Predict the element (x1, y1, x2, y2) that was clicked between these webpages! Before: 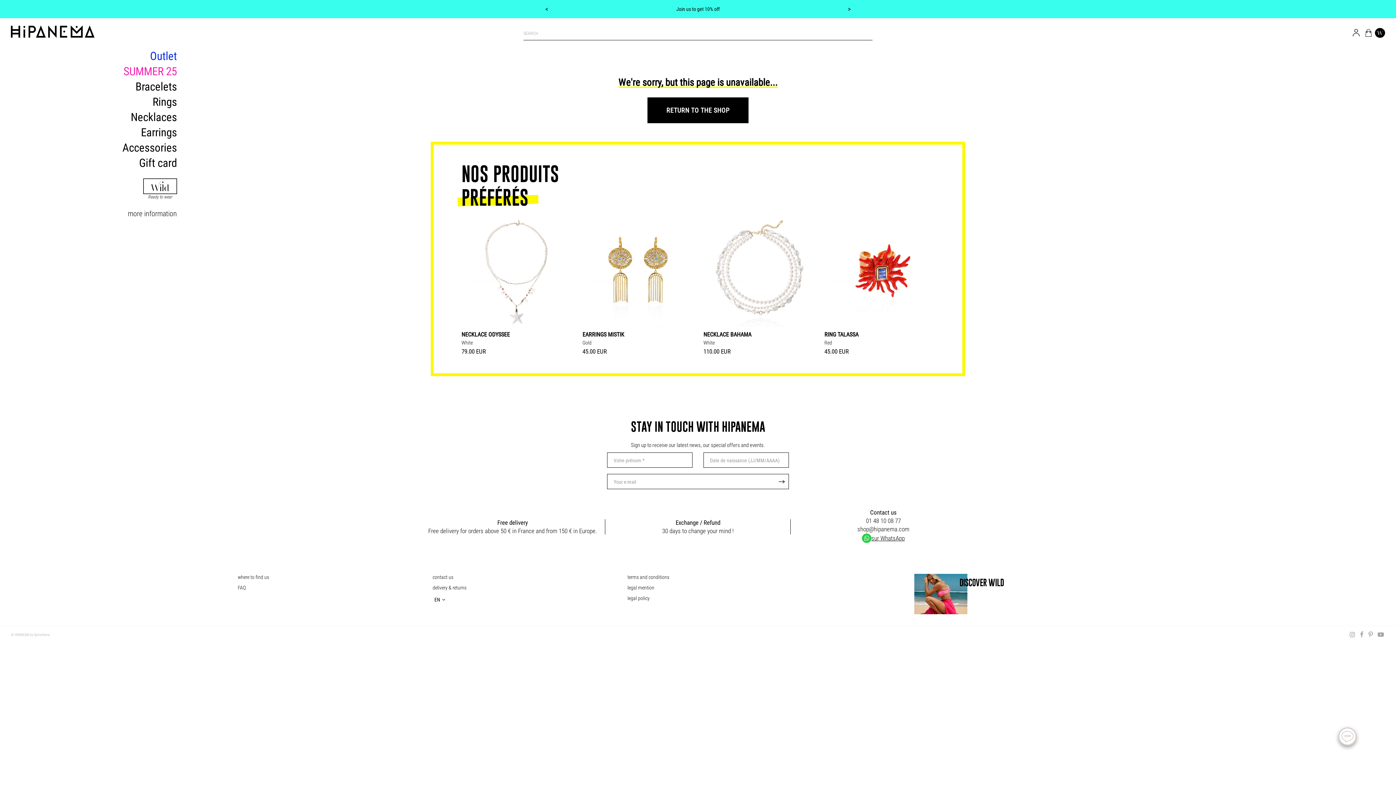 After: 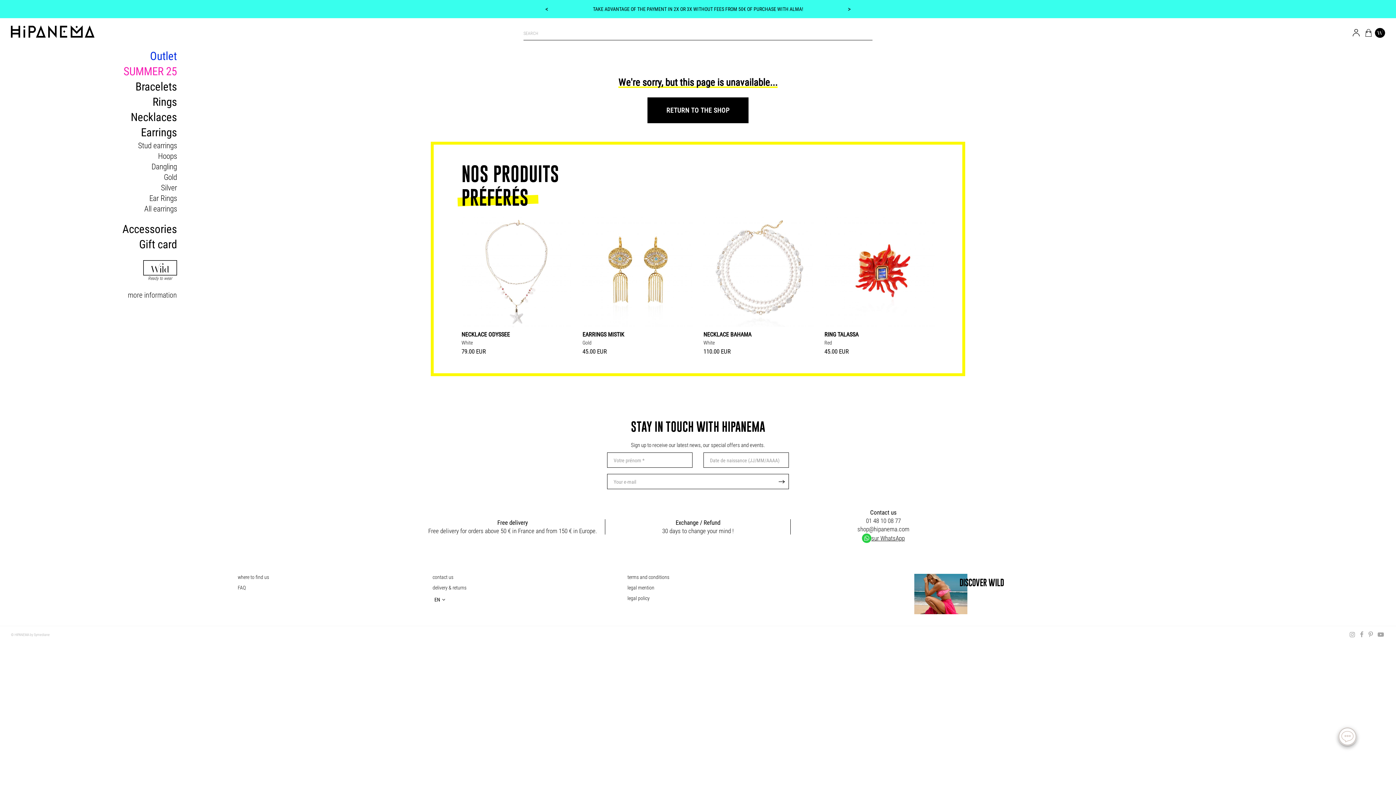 Action: label: Earrings bbox: (140, 125, 176, 139)